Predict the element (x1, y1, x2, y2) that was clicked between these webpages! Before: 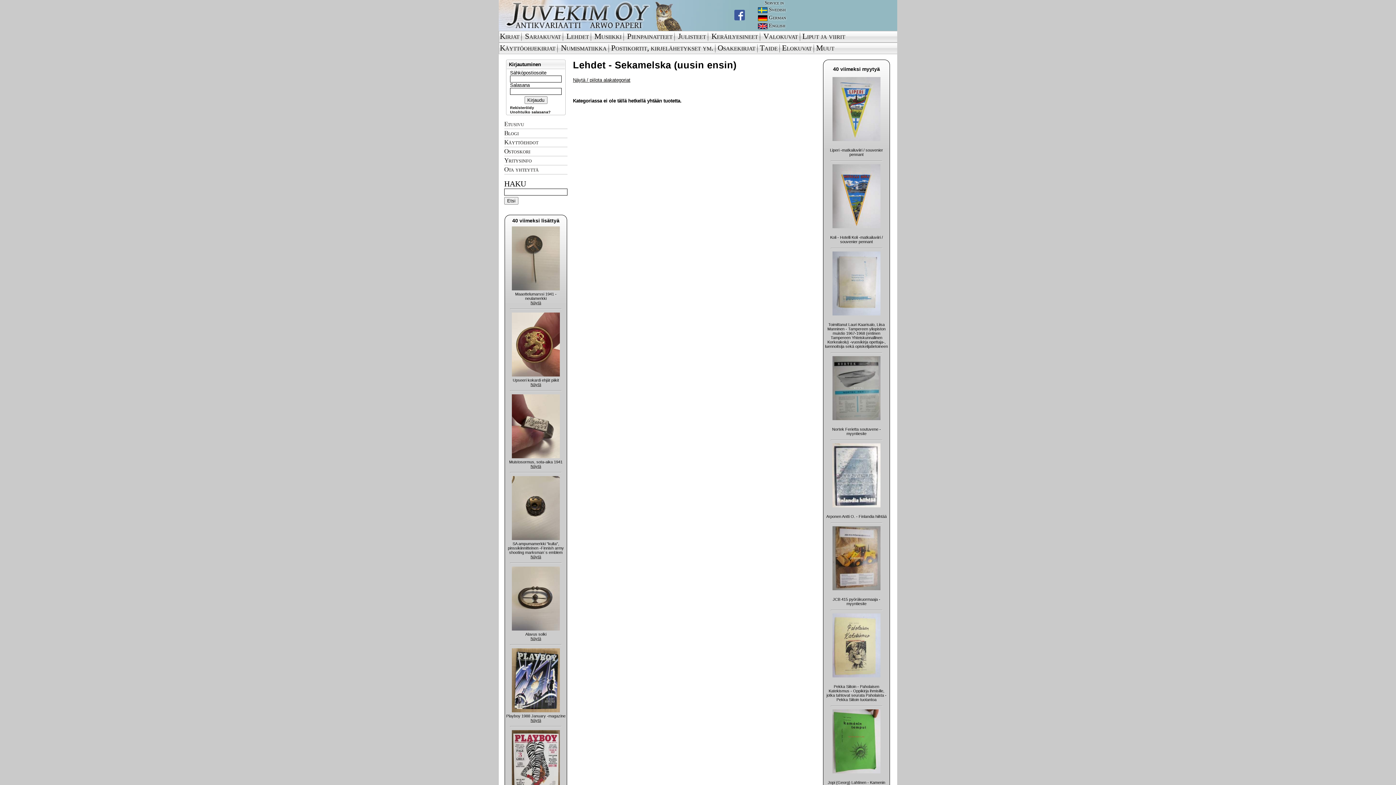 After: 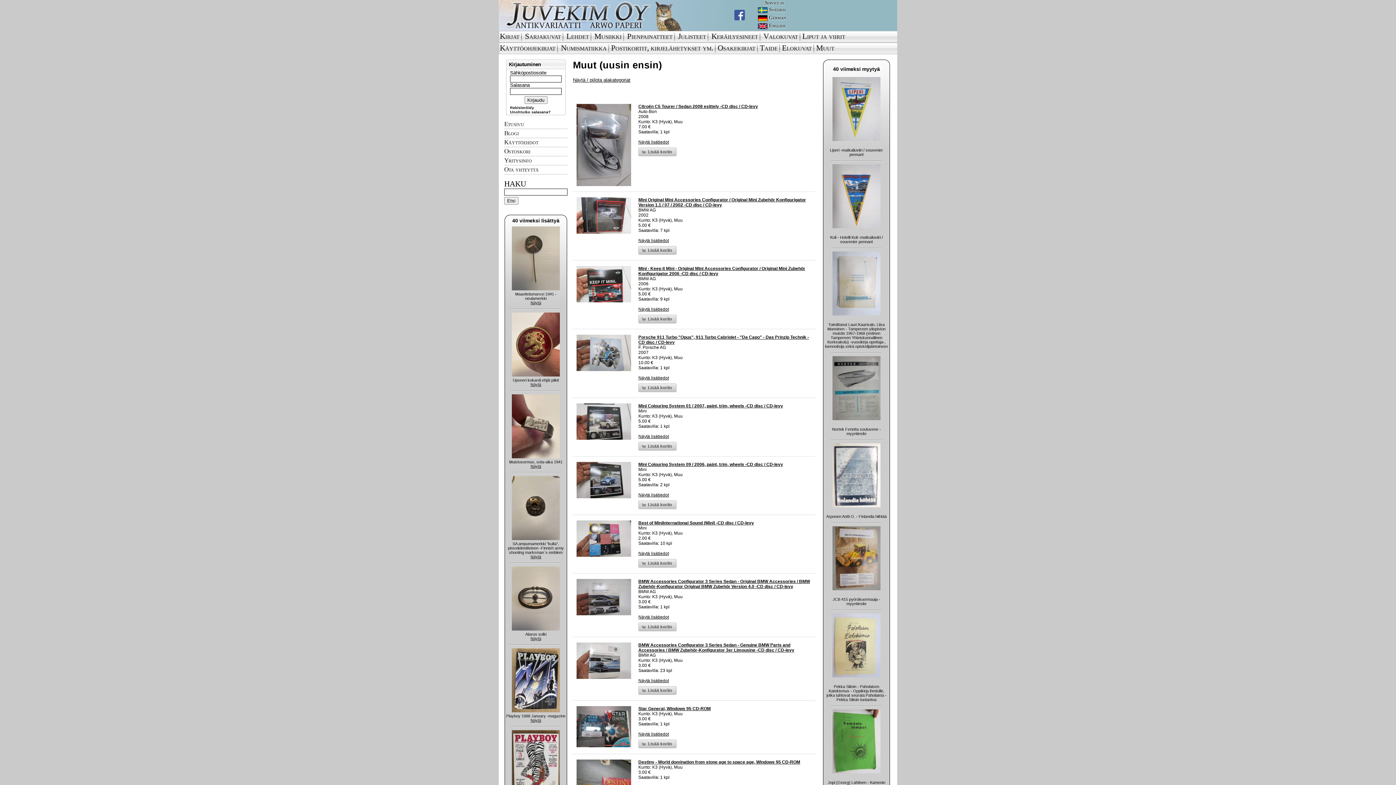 Action: label: Muut bbox: (816, 43, 834, 52)